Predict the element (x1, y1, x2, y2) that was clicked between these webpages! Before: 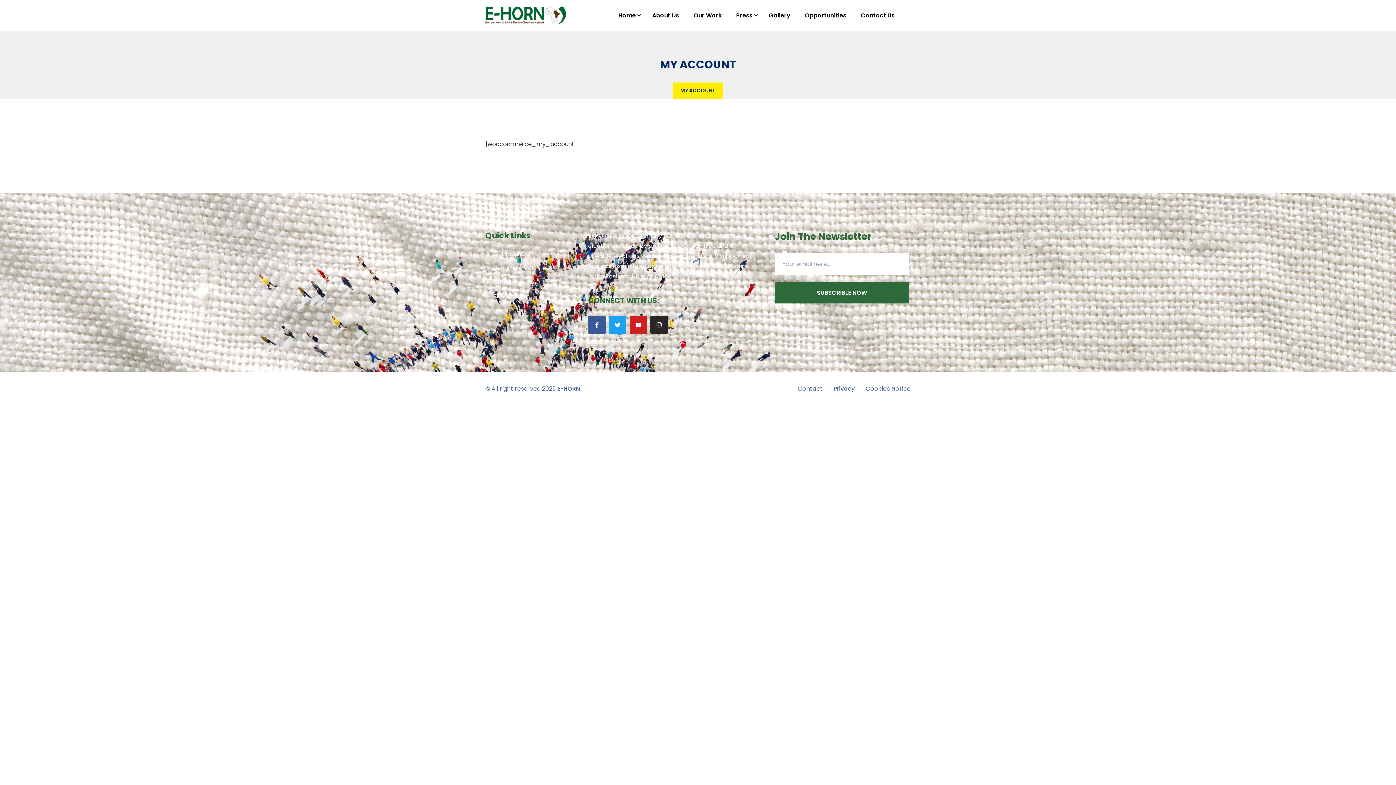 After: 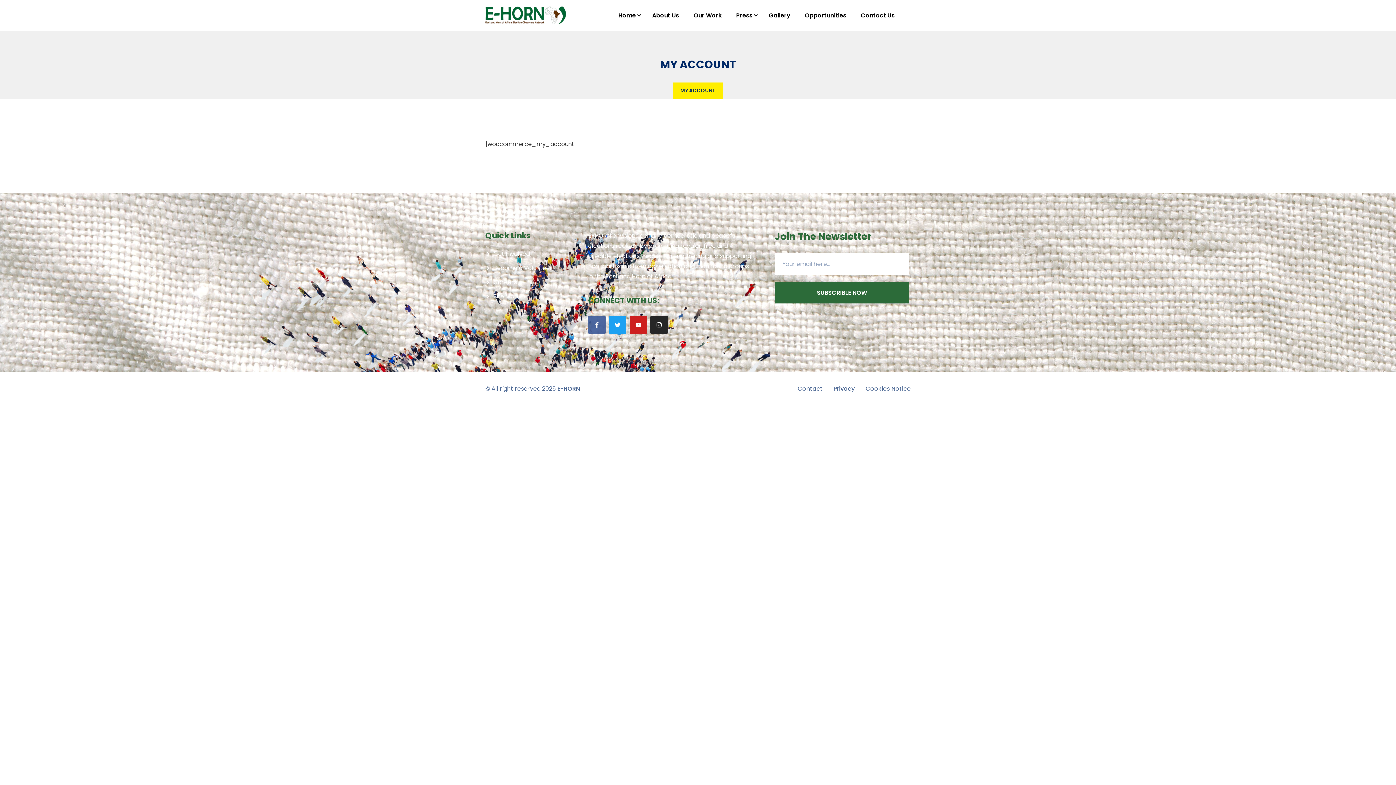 Action: label: Facebook-f bbox: (588, 316, 605, 333)